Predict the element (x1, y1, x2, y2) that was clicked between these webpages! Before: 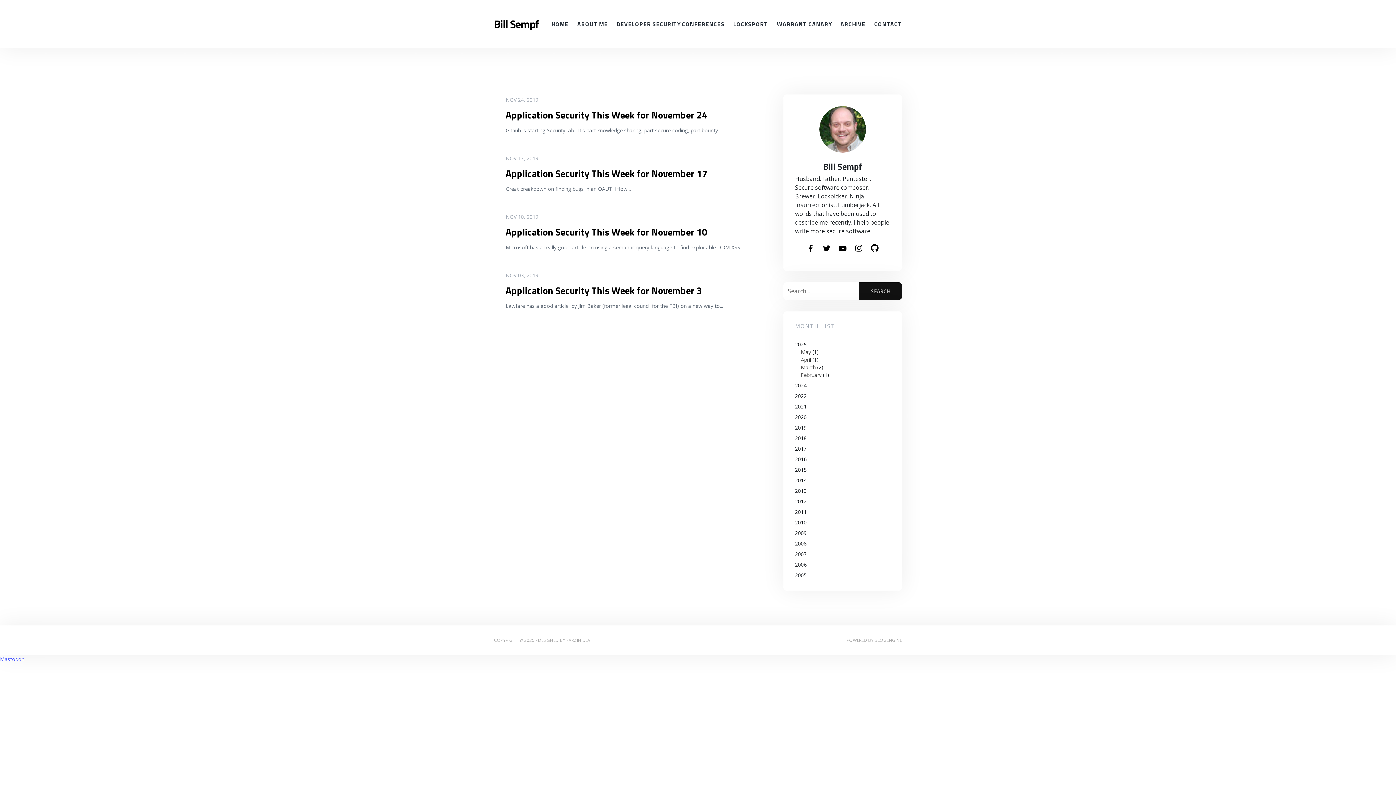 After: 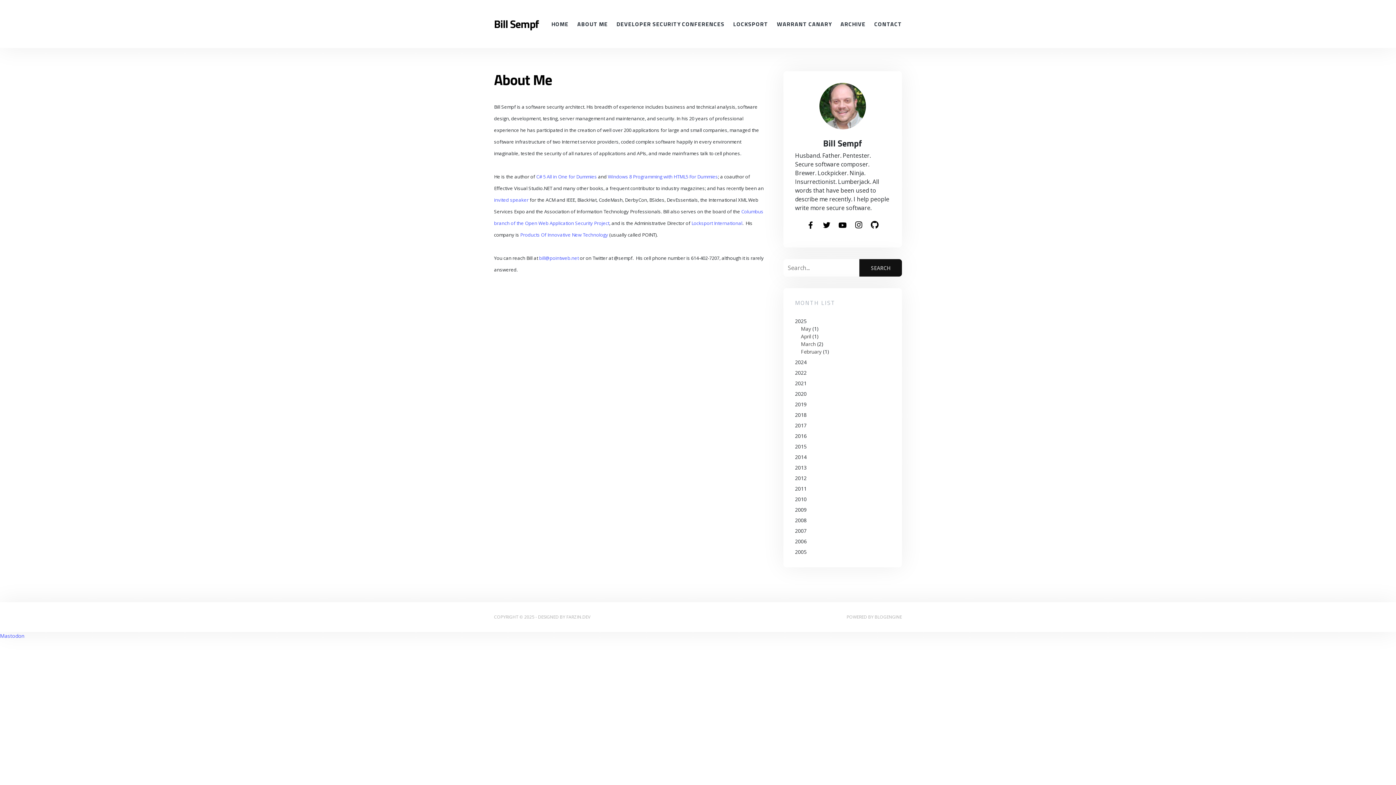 Action: bbox: (577, 18, 608, 29) label: ABOUT ME